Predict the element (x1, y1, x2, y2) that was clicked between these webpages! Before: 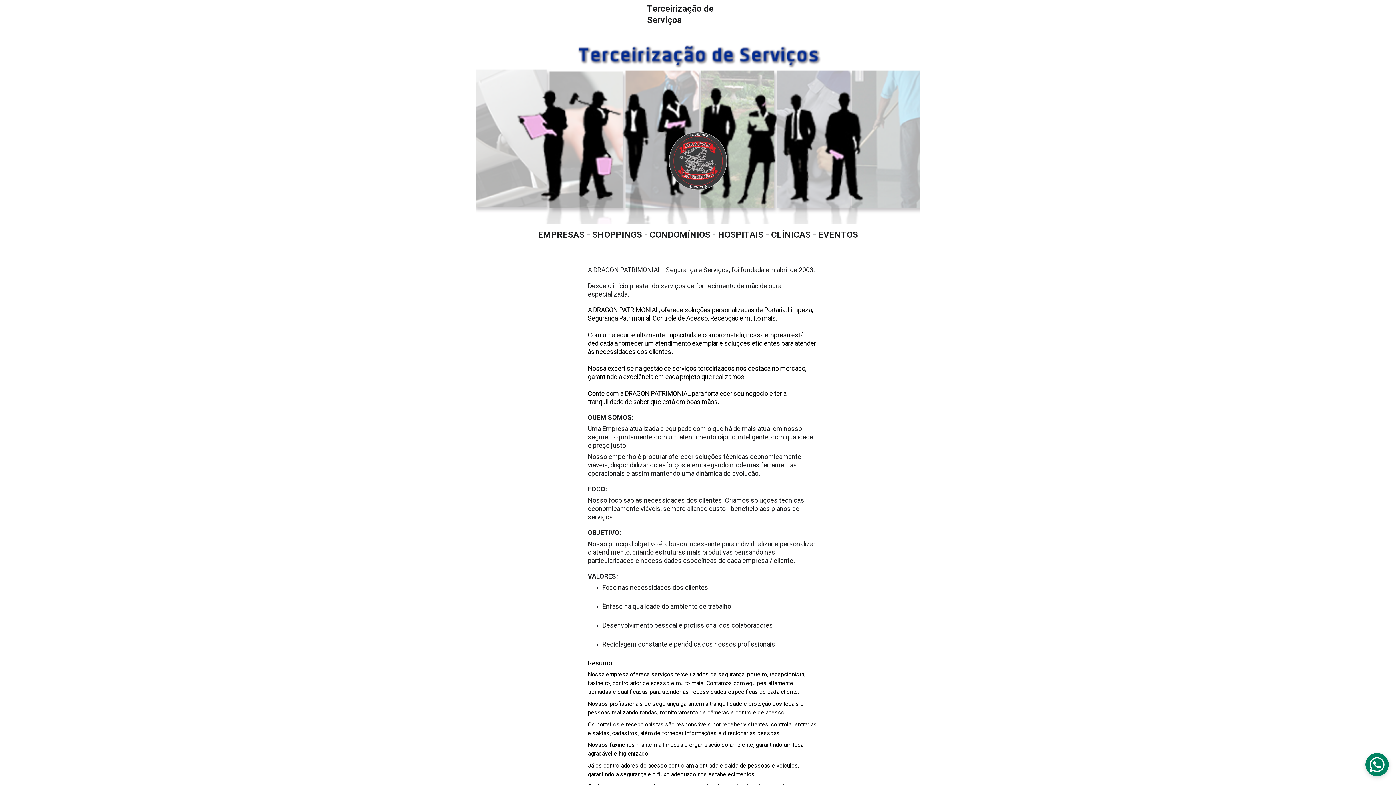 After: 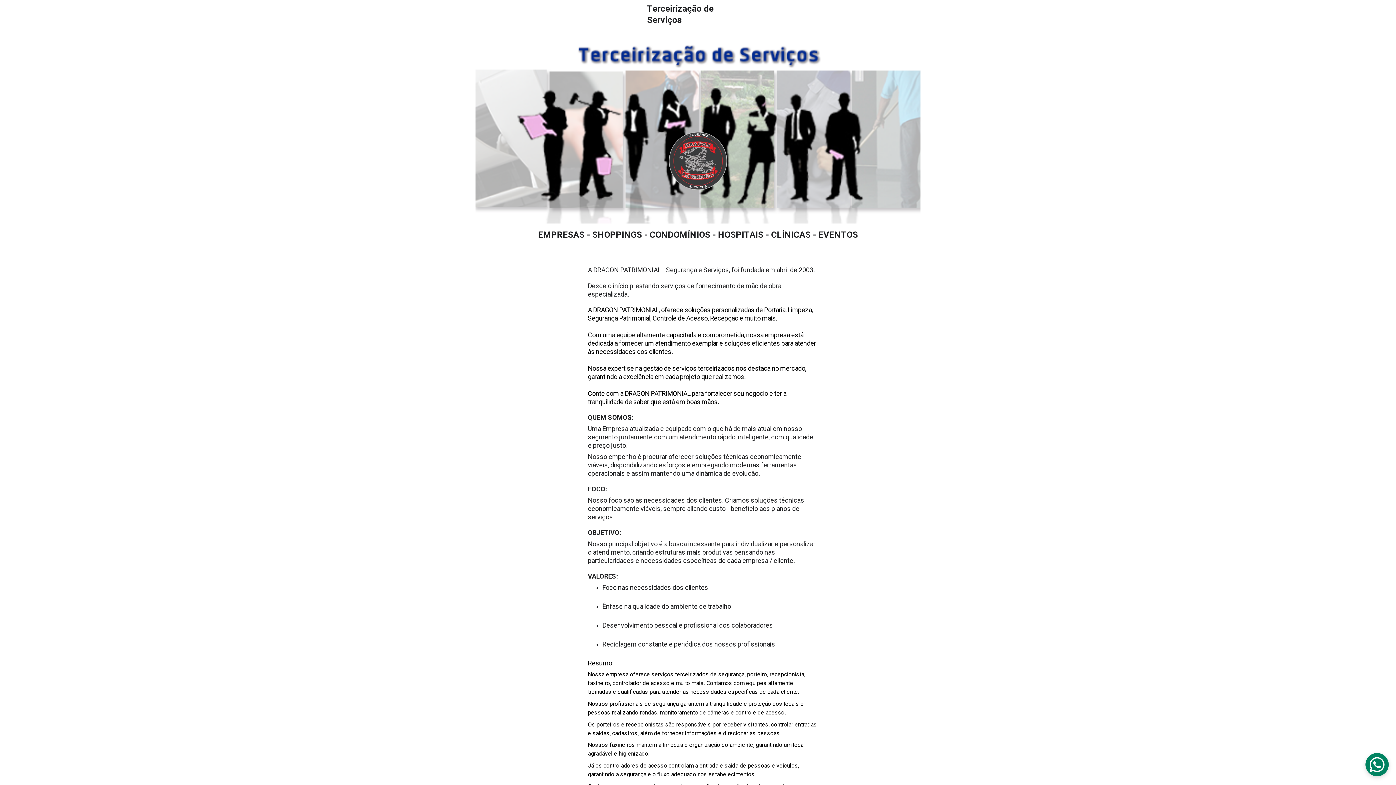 Action: bbox: (1365, 753, 1389, 776)